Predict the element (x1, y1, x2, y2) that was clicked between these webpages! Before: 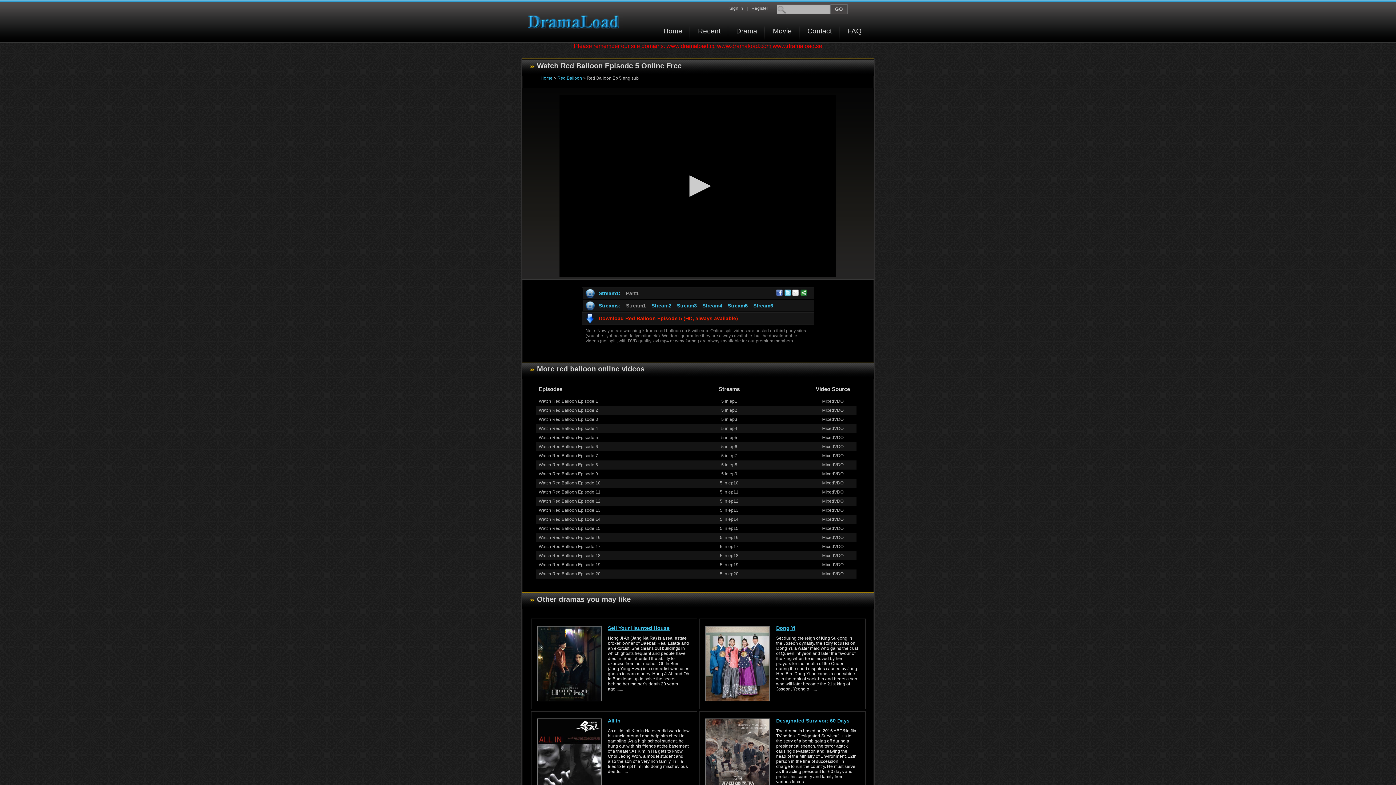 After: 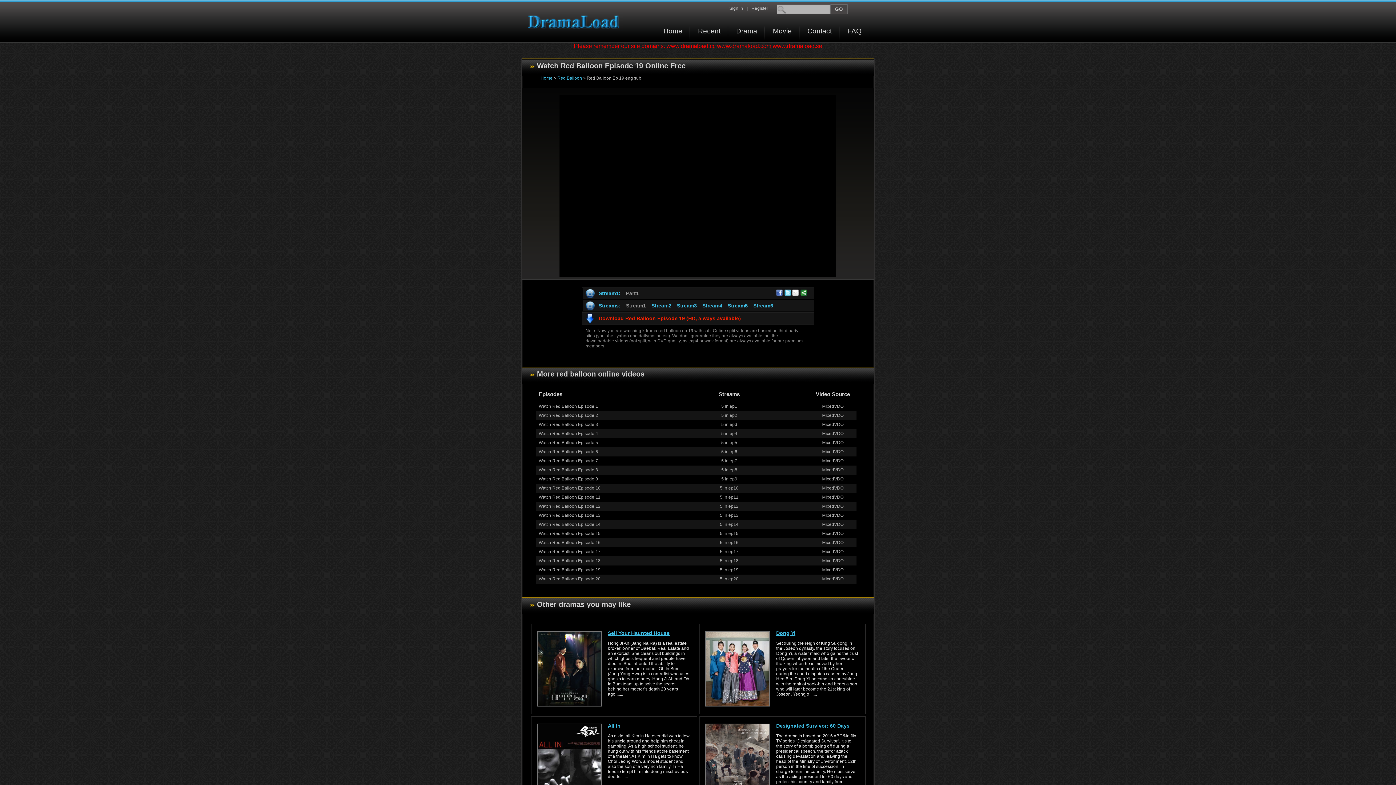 Action: bbox: (538, 562, 600, 567) label: Watch Red Balloon Episode 19